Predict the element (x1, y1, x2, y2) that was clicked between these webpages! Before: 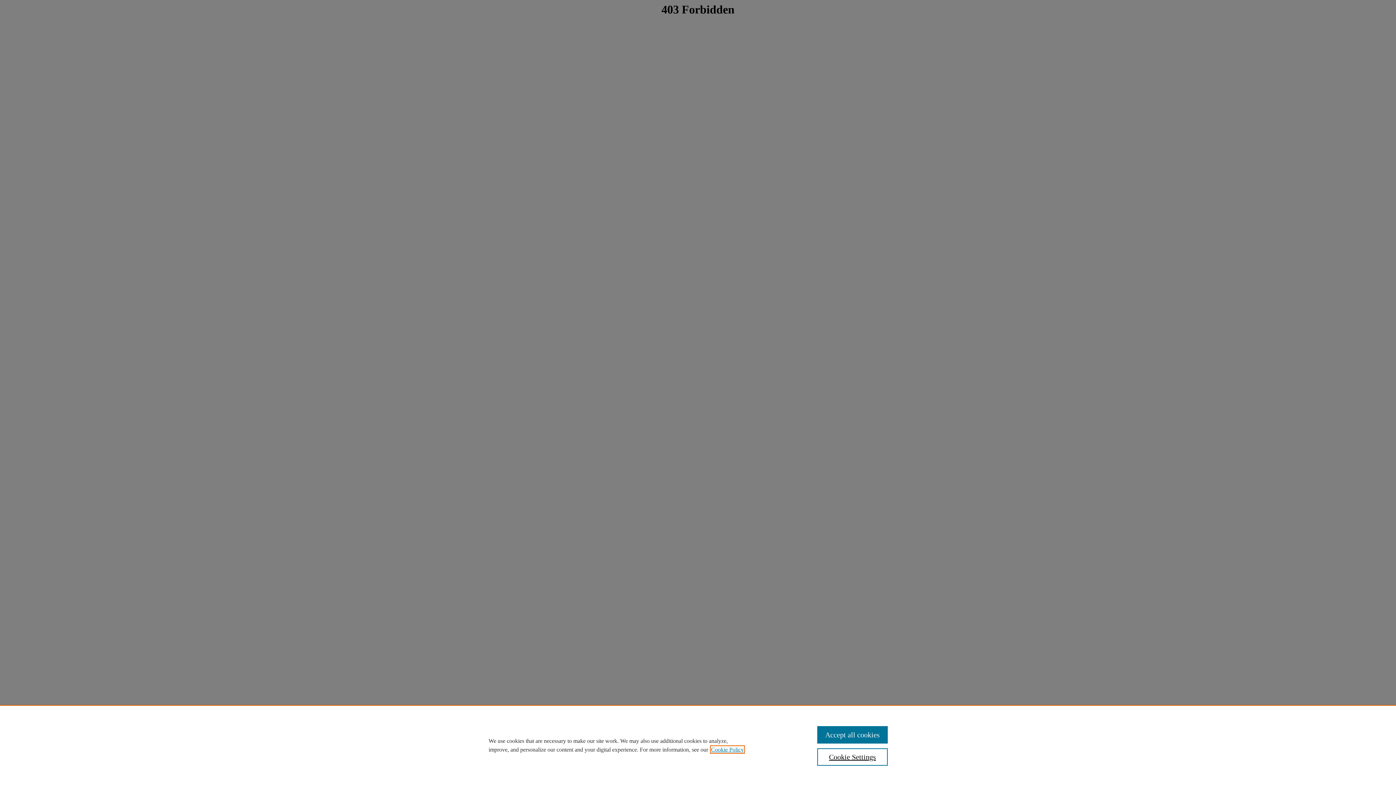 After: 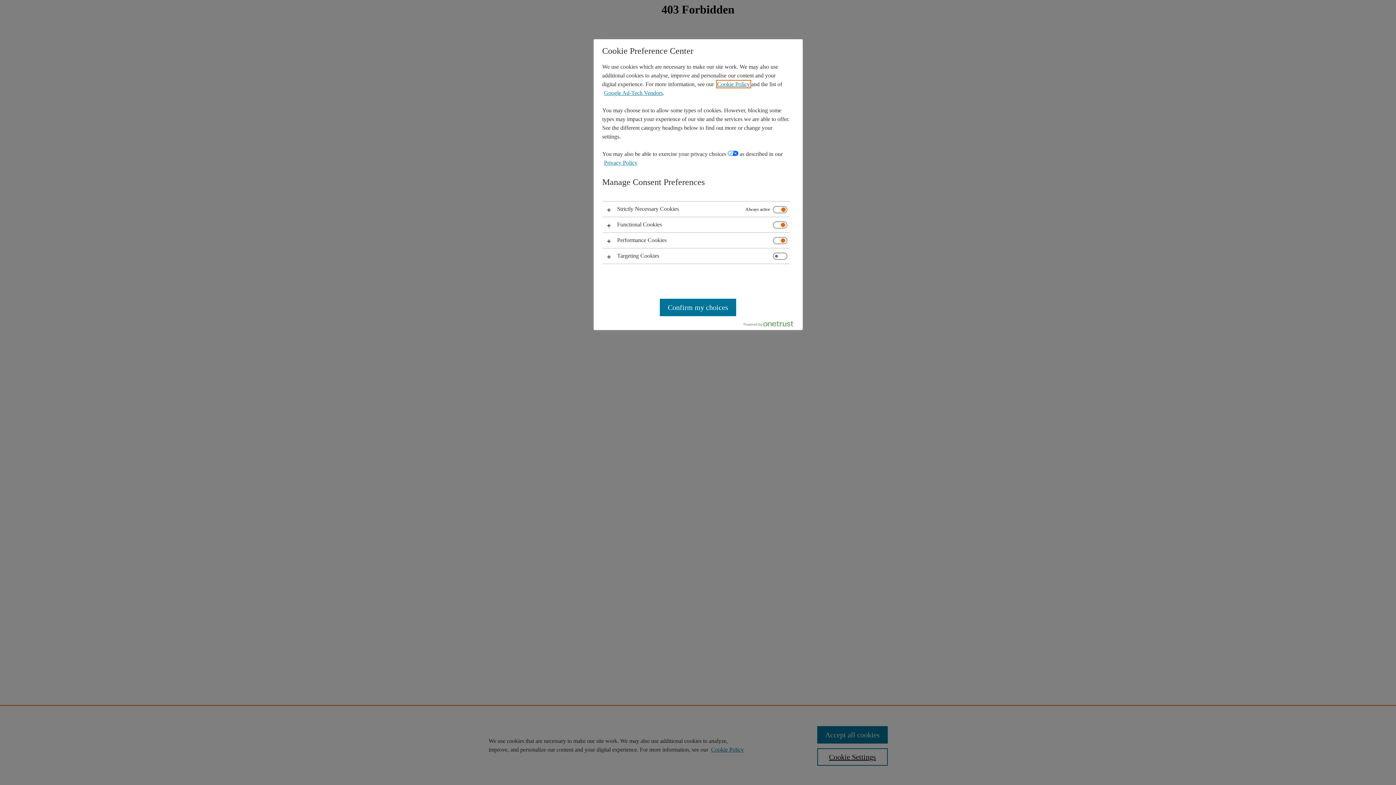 Action: bbox: (817, 748, 887, 766) label: Cookie Settings